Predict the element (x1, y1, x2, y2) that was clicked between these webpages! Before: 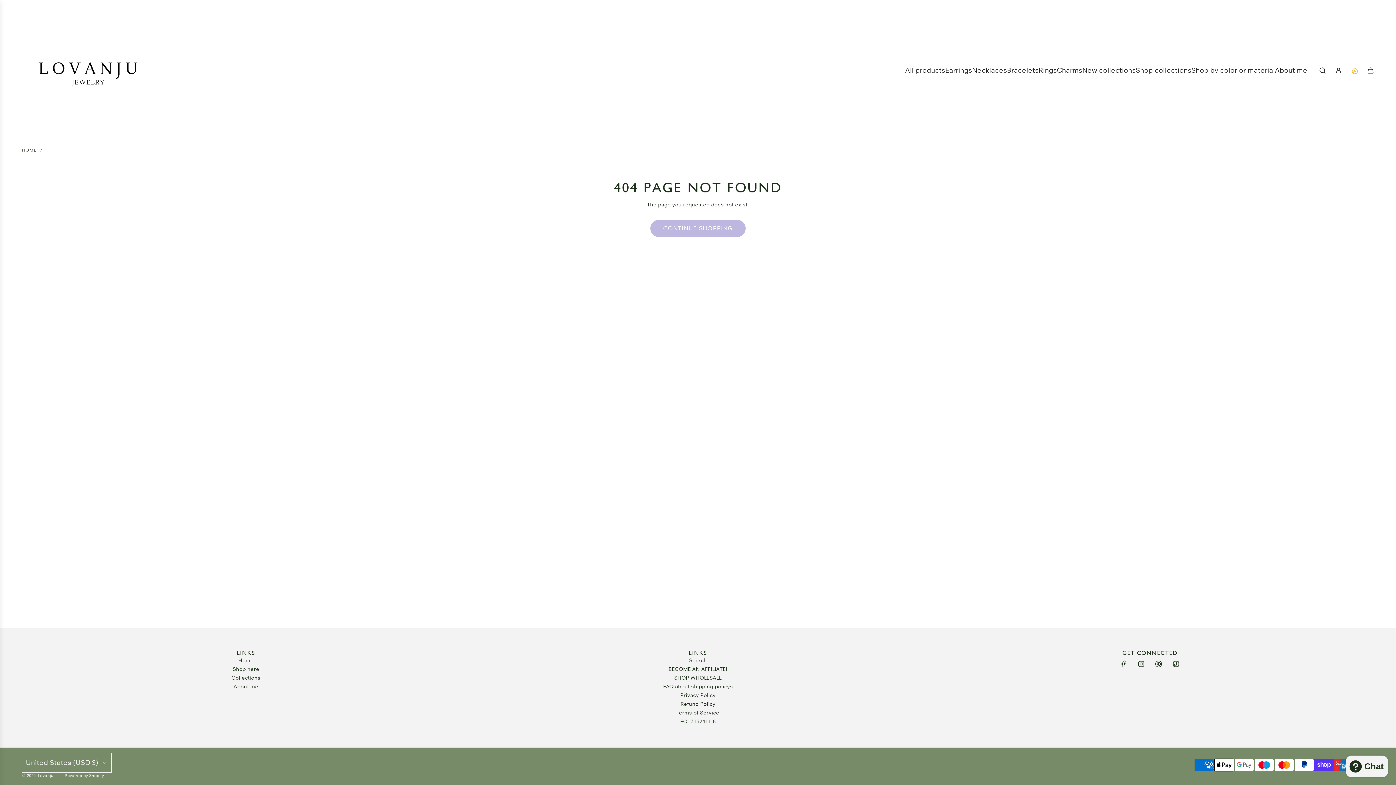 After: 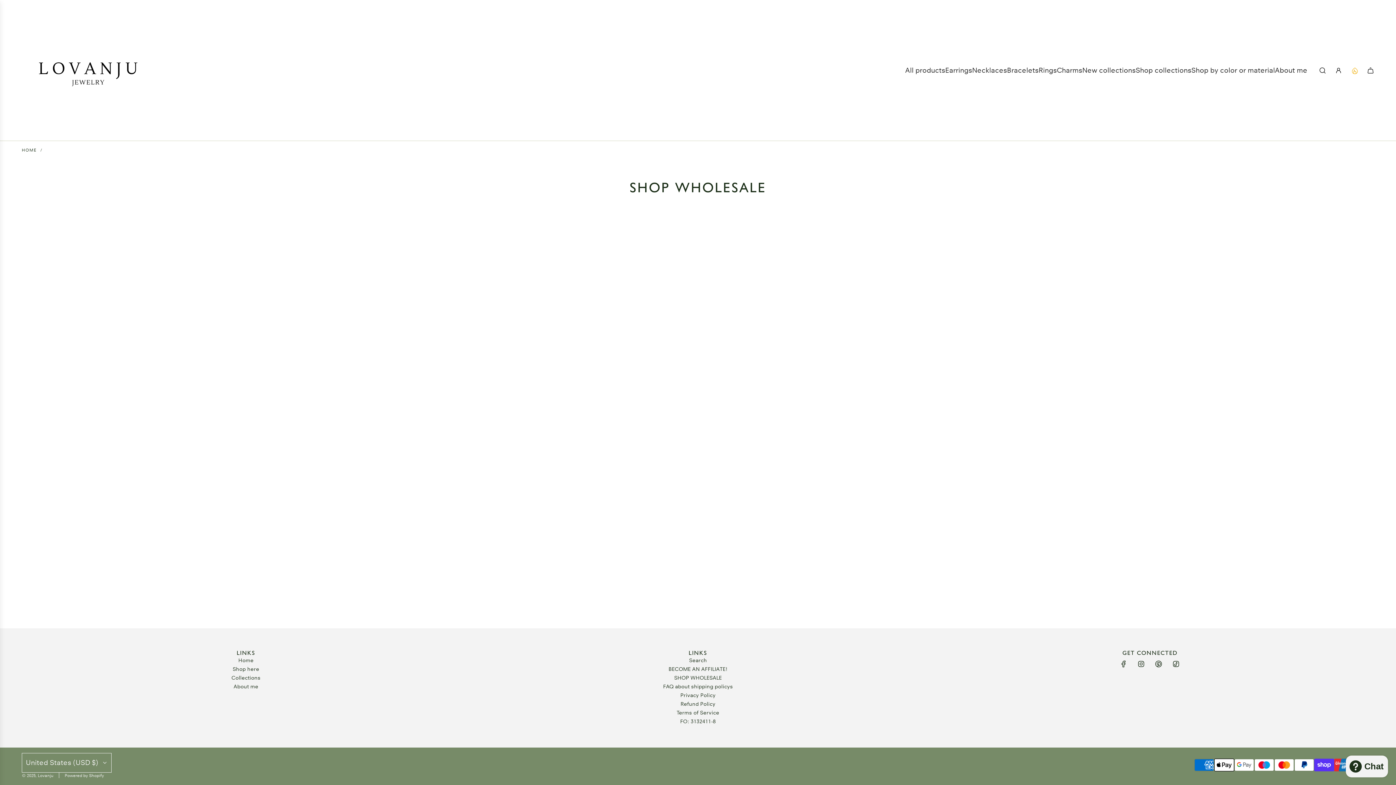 Action: label: SHOP WHOLESALE bbox: (674, 675, 721, 681)